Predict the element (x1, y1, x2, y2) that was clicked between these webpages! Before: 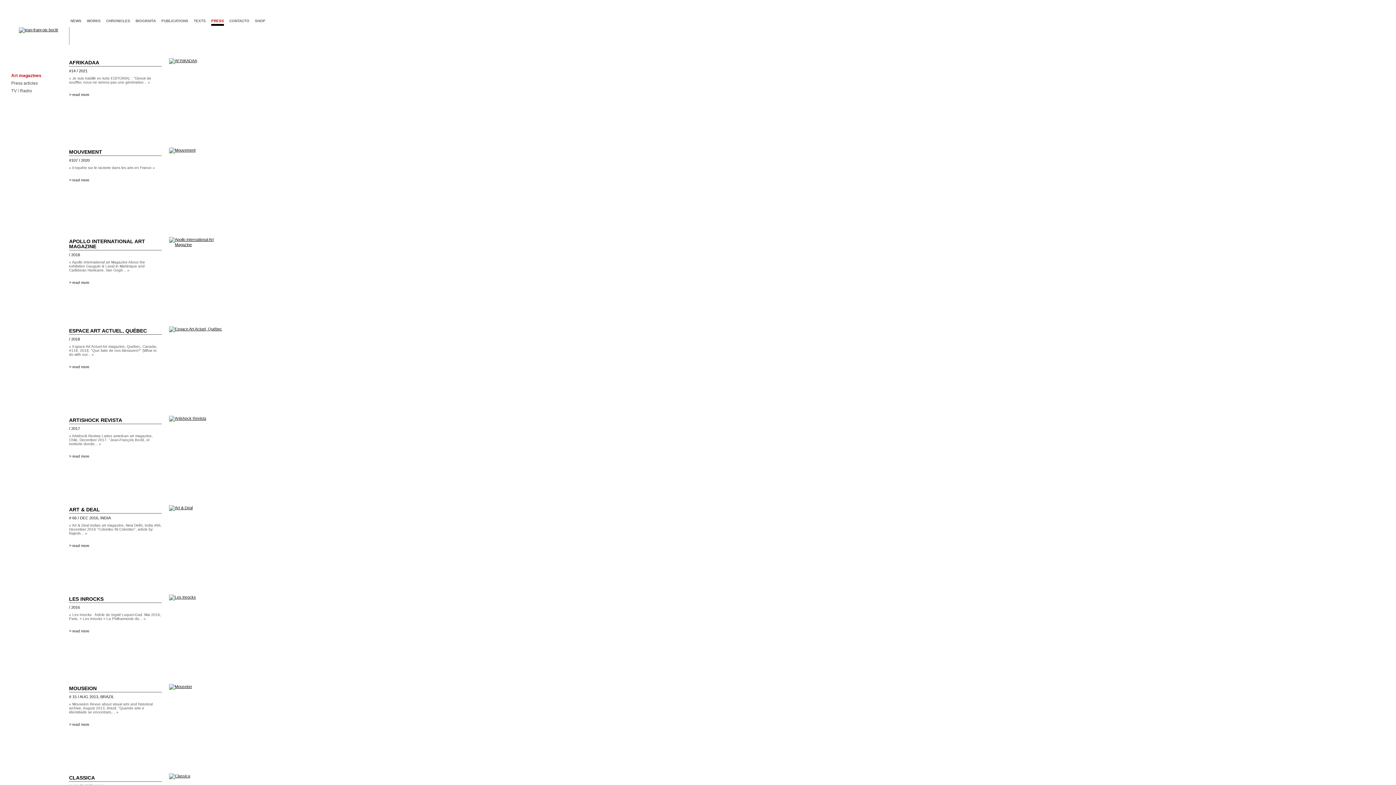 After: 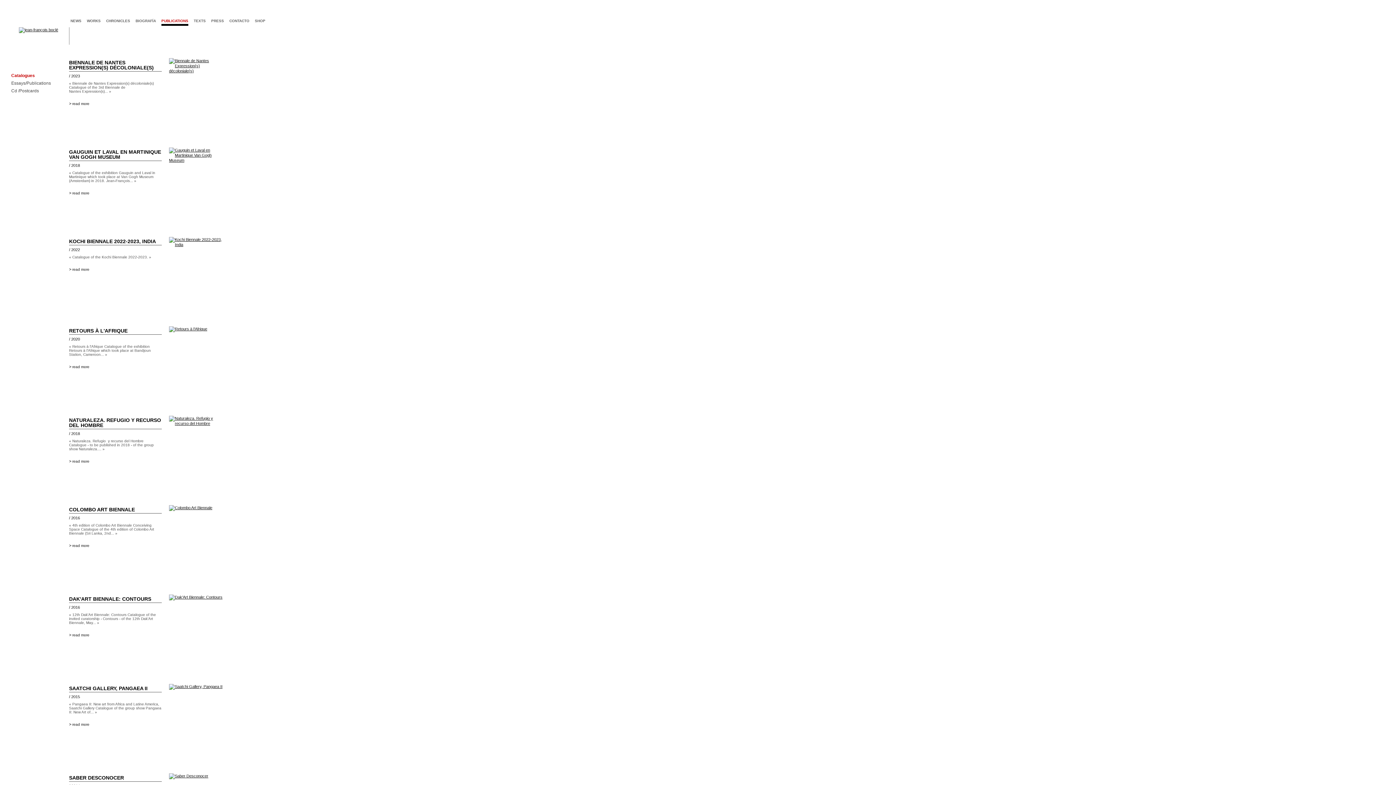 Action: label: PUBLICATIONS bbox: (161, 18, 188, 24)